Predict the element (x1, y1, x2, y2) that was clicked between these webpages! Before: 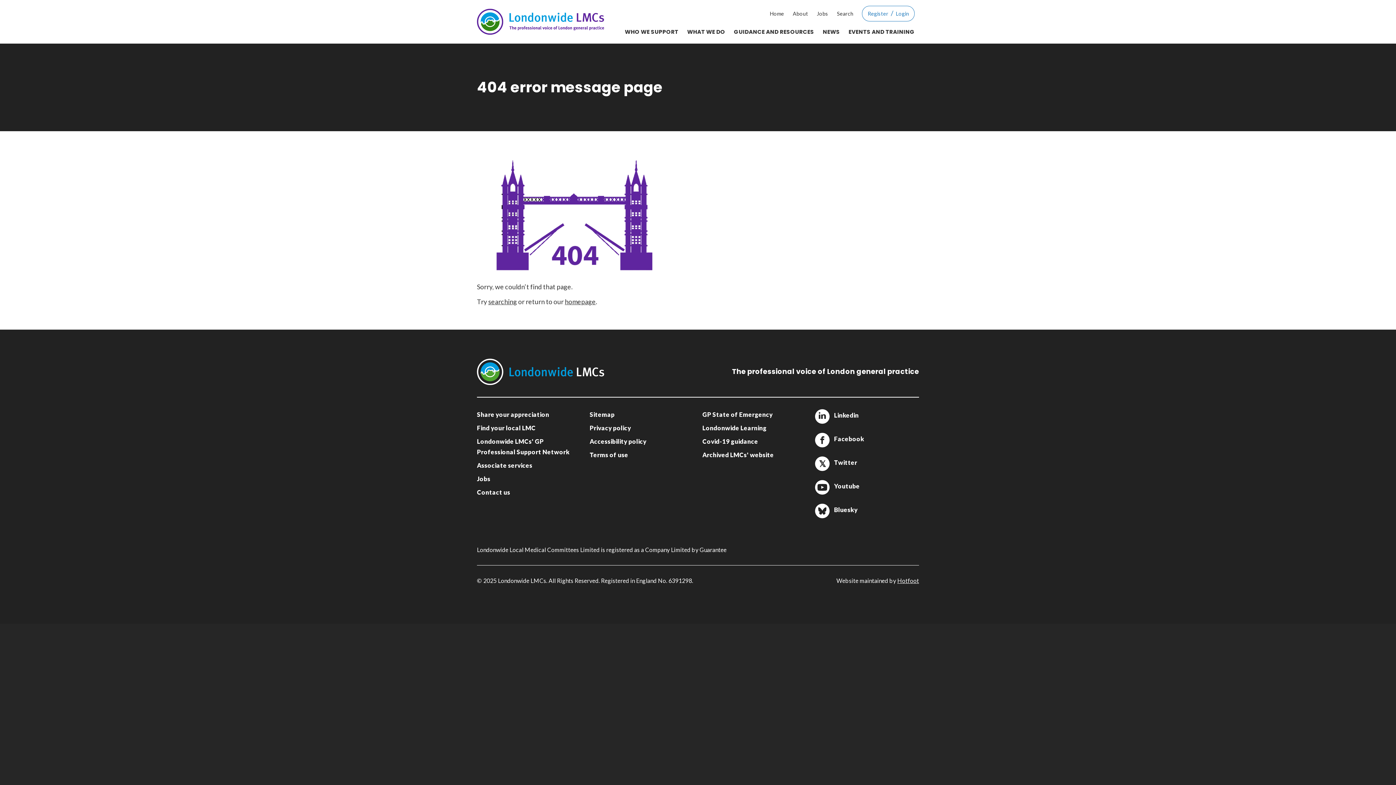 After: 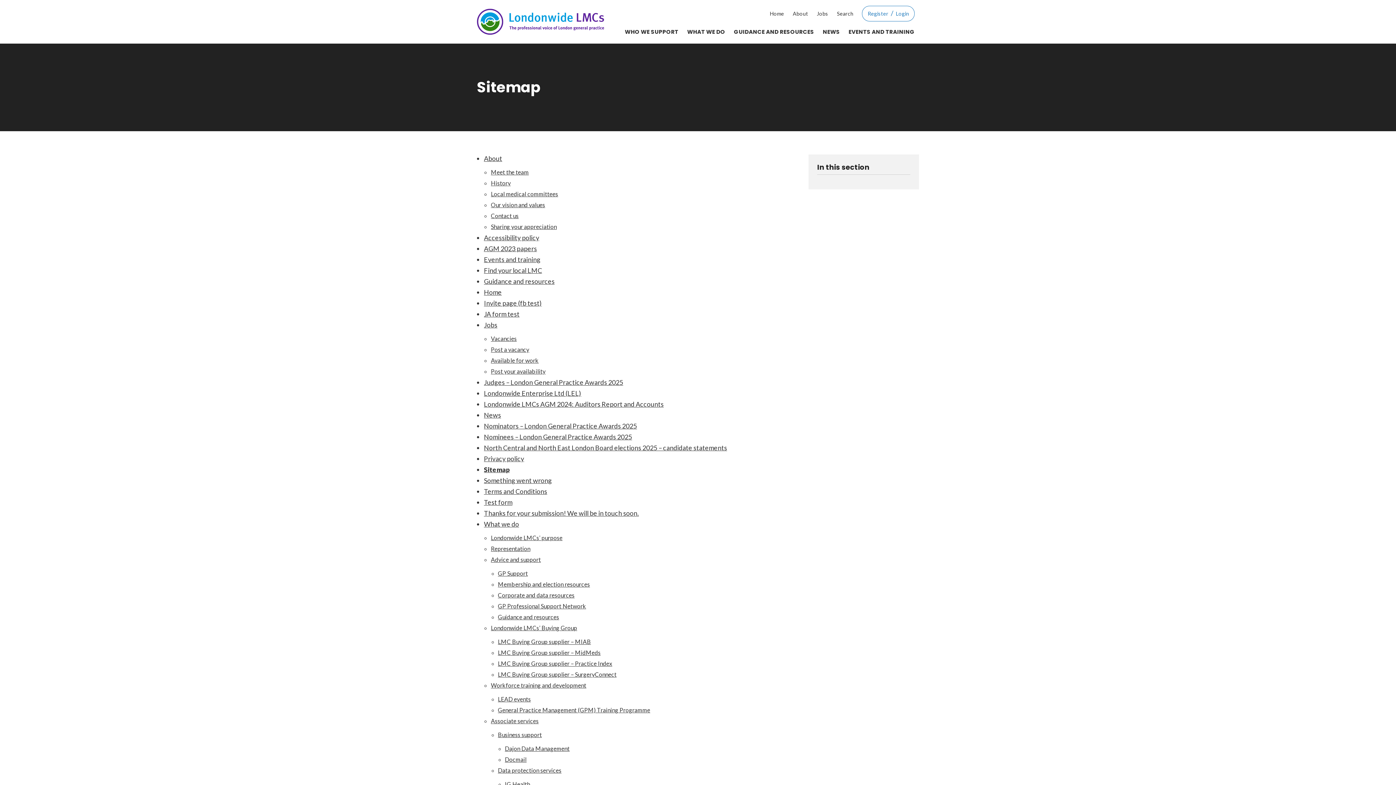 Action: bbox: (589, 409, 687, 422) label: Sitemap